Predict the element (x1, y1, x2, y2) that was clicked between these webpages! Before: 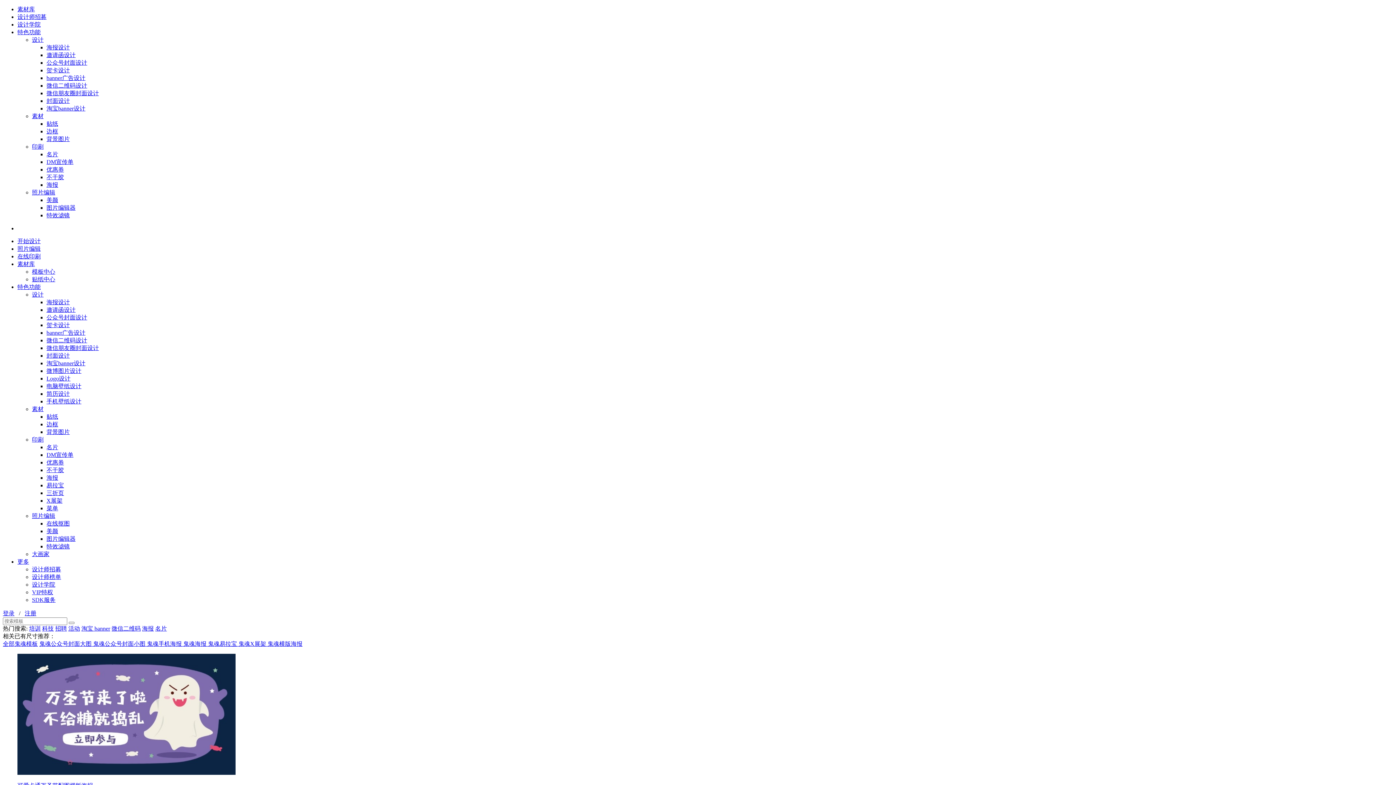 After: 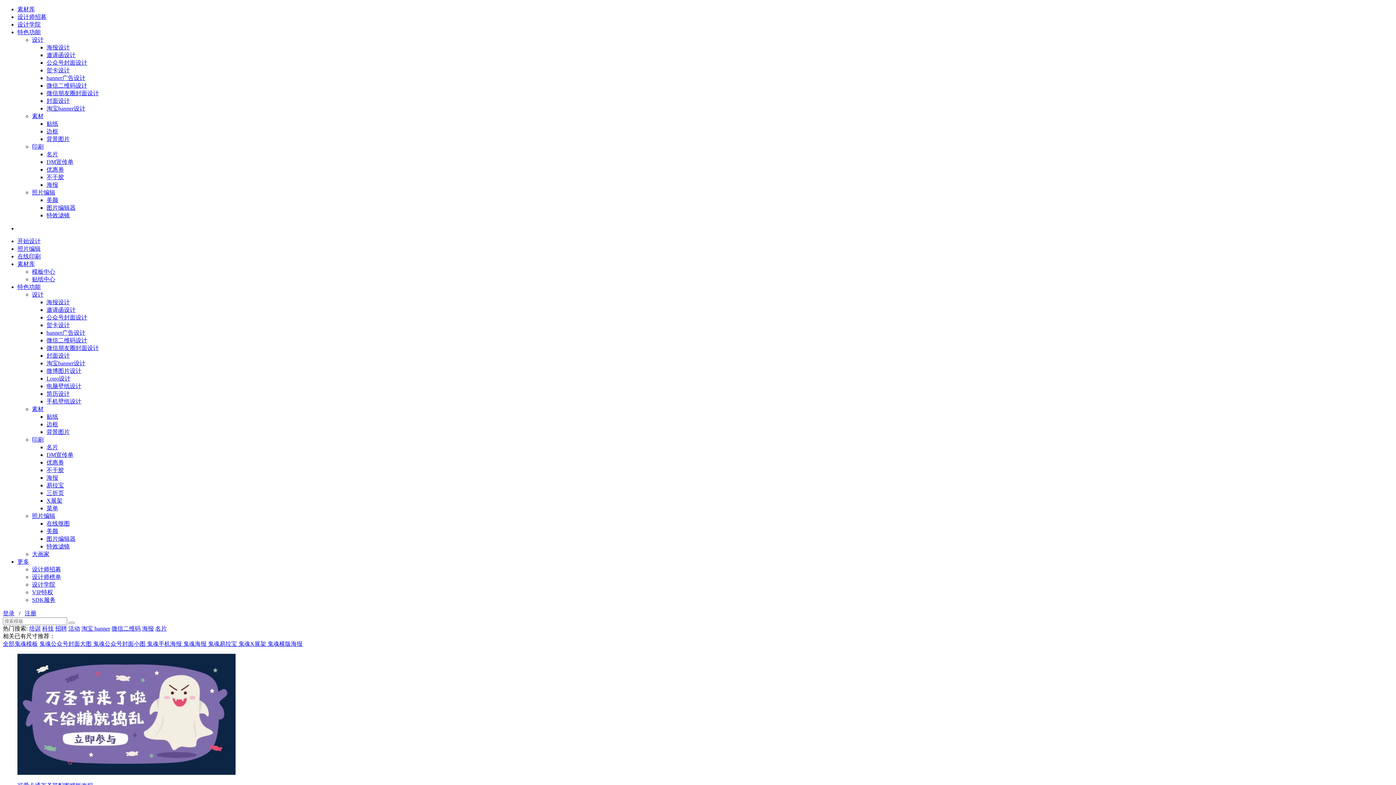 Action: bbox: (46, 352, 69, 358) label: 封面设计